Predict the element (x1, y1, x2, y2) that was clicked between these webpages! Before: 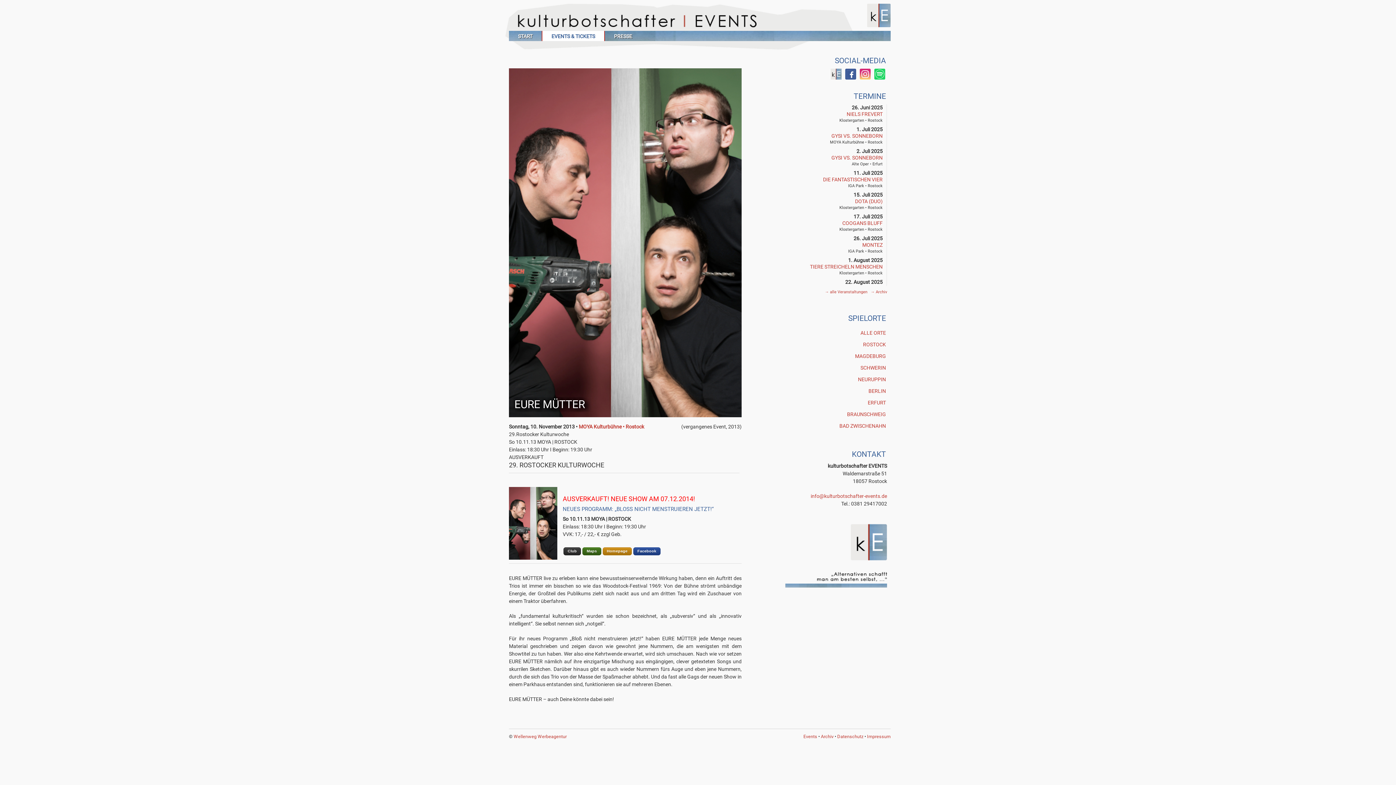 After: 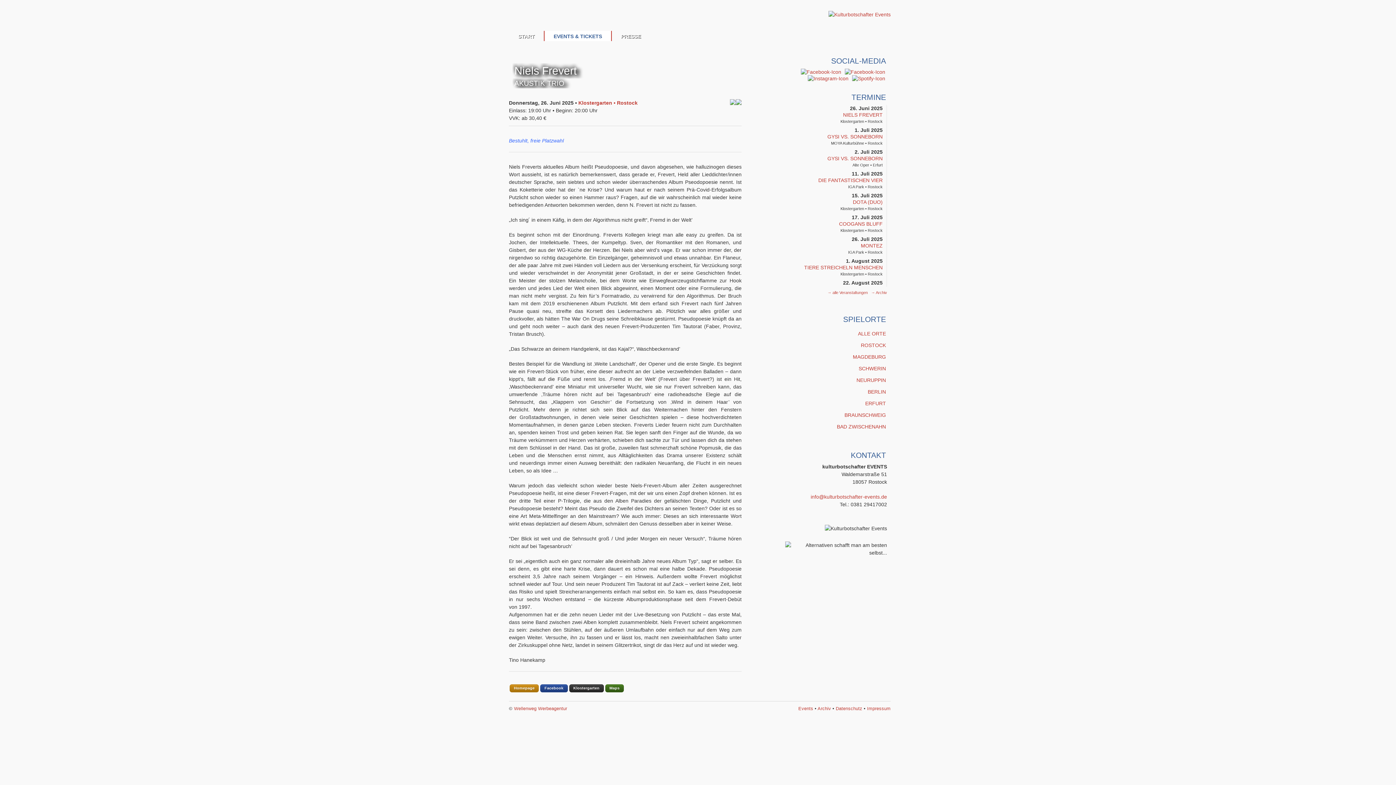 Action: bbox: (846, 111, 882, 117) label: NIELS FREVERT